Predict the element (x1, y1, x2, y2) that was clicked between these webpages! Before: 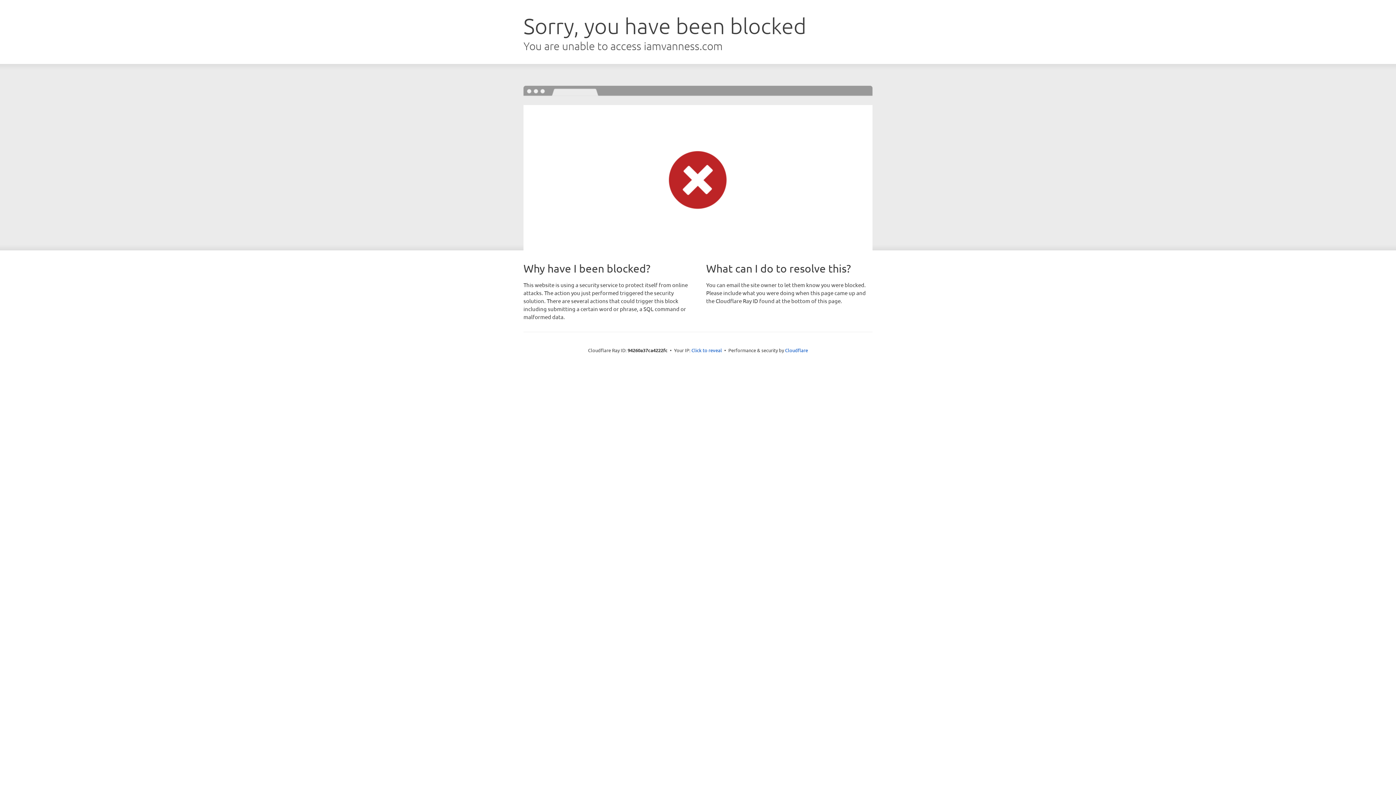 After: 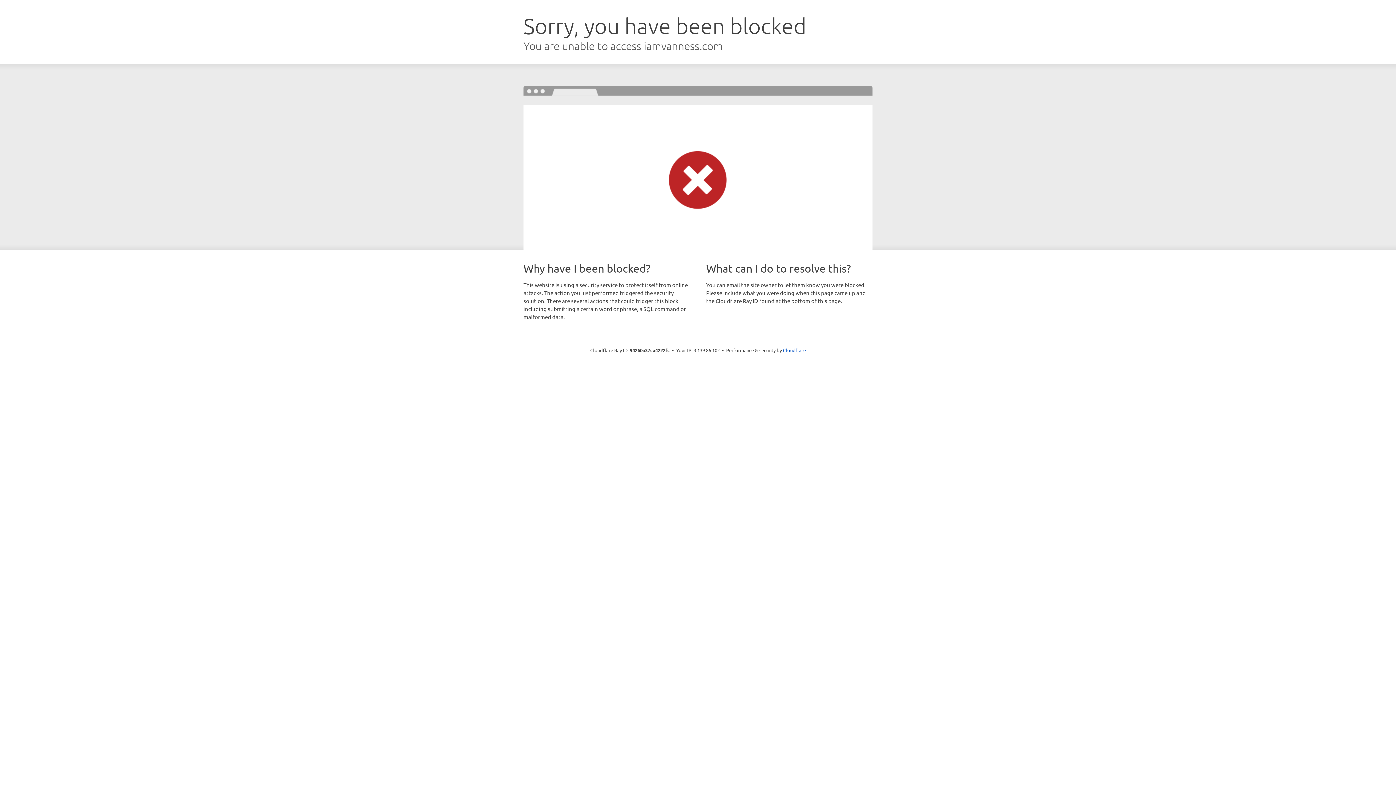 Action: bbox: (691, 346, 722, 353) label: Click to reveal